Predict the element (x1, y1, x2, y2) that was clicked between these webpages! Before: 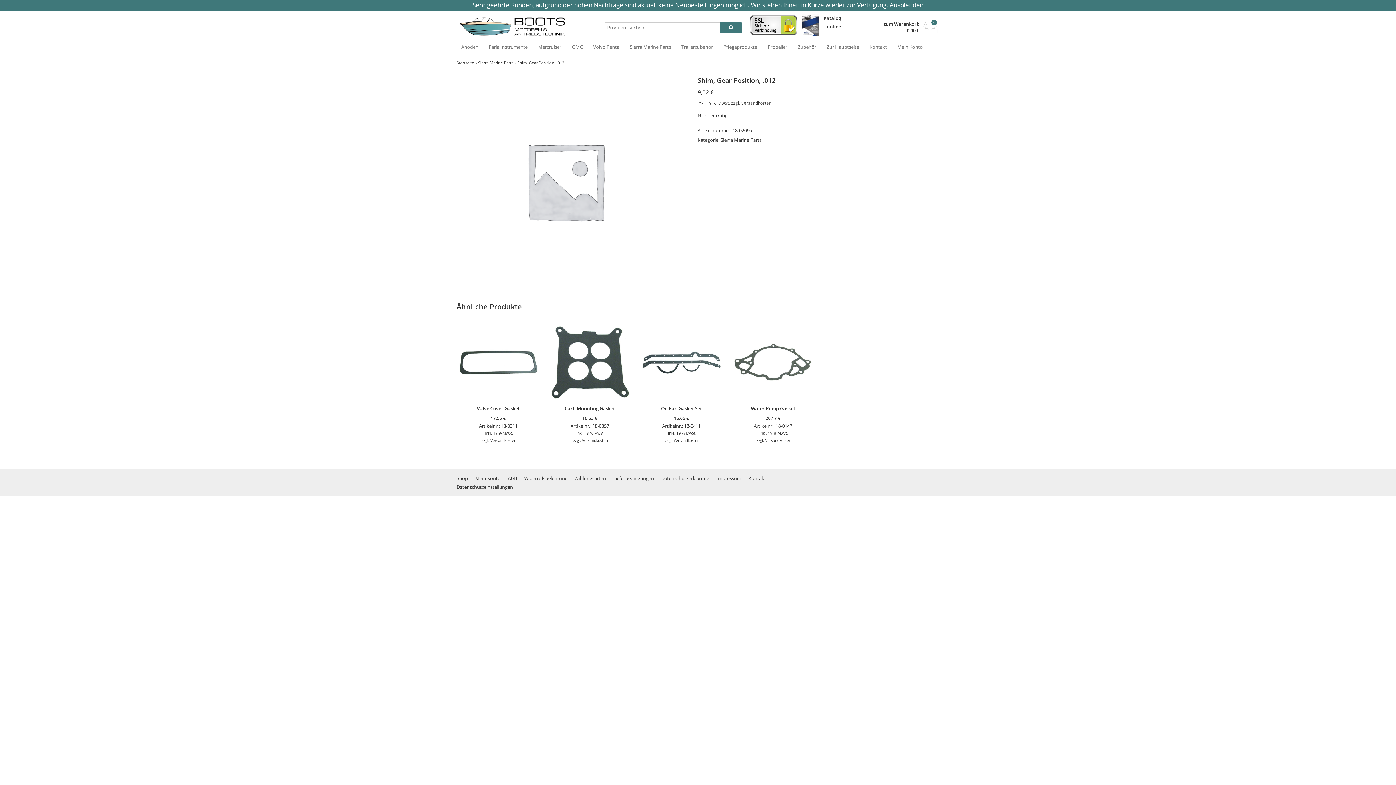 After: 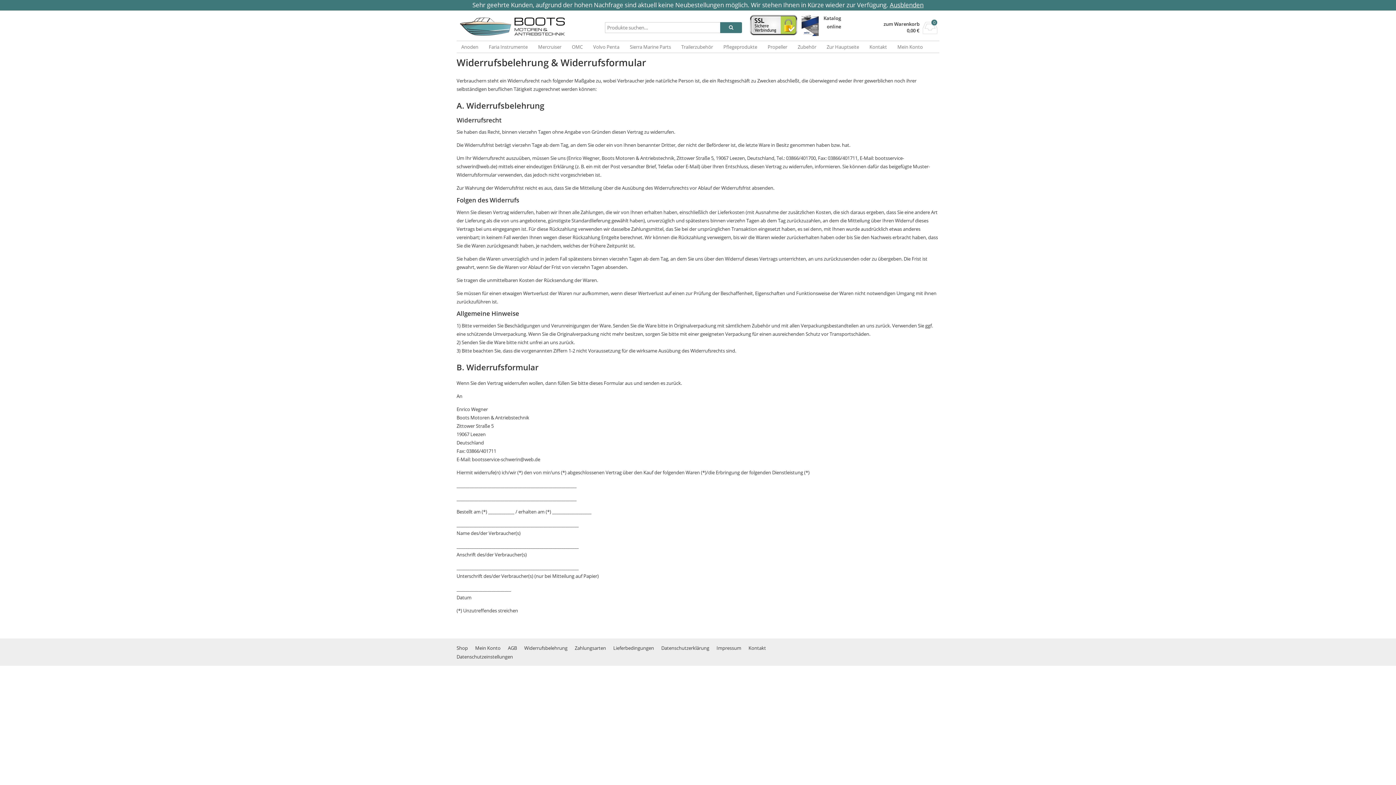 Action: bbox: (524, 473, 567, 483) label: Widerrufsbelehrung